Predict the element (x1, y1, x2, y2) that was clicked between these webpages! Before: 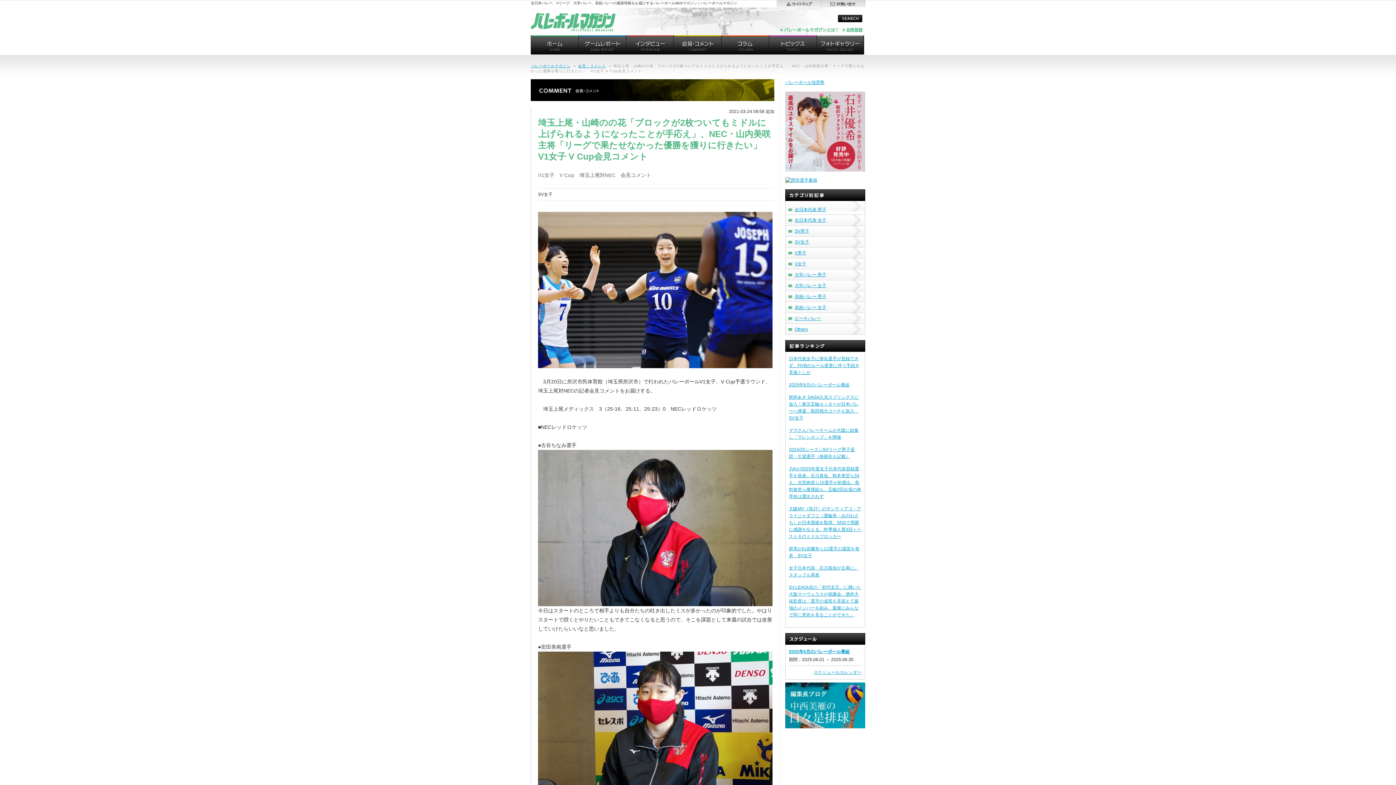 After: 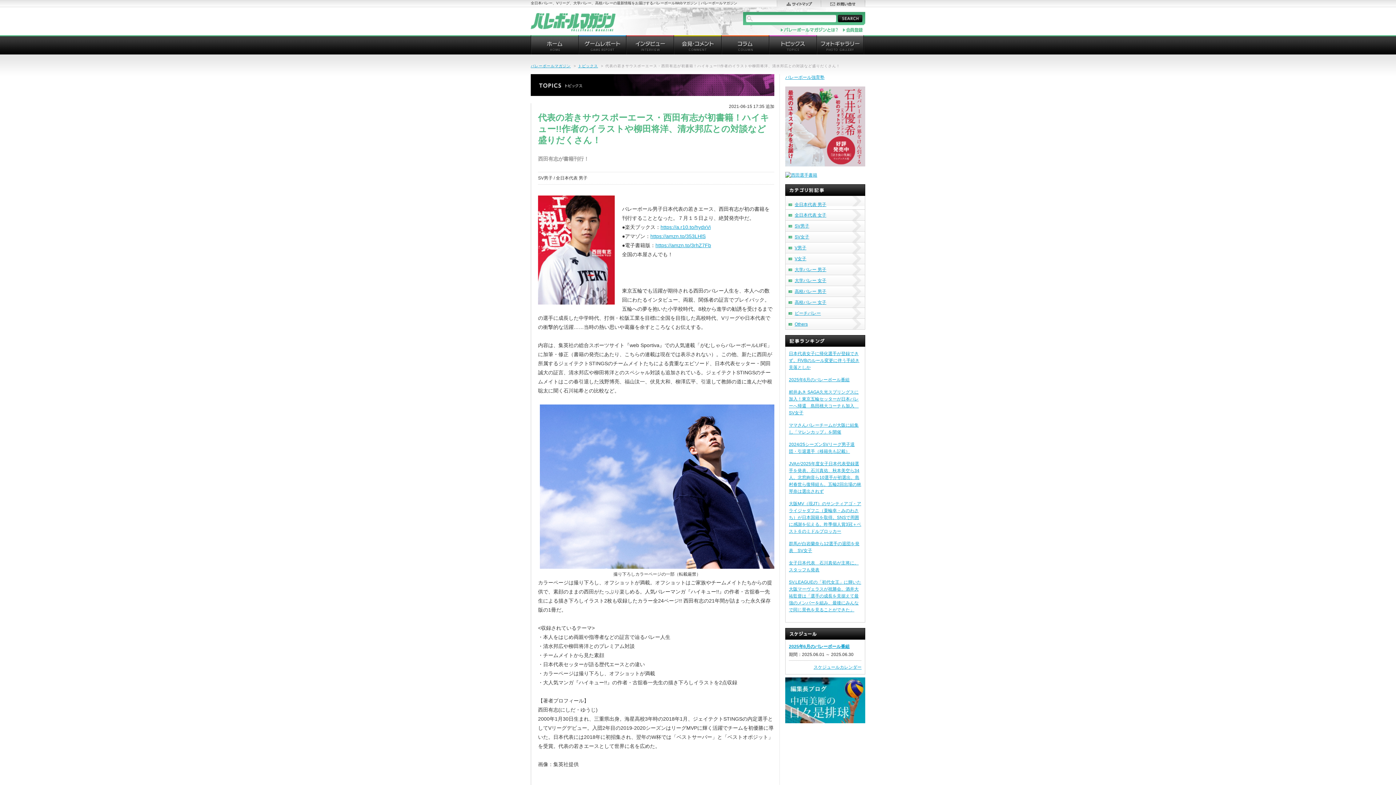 Action: bbox: (785, 177, 817, 182)